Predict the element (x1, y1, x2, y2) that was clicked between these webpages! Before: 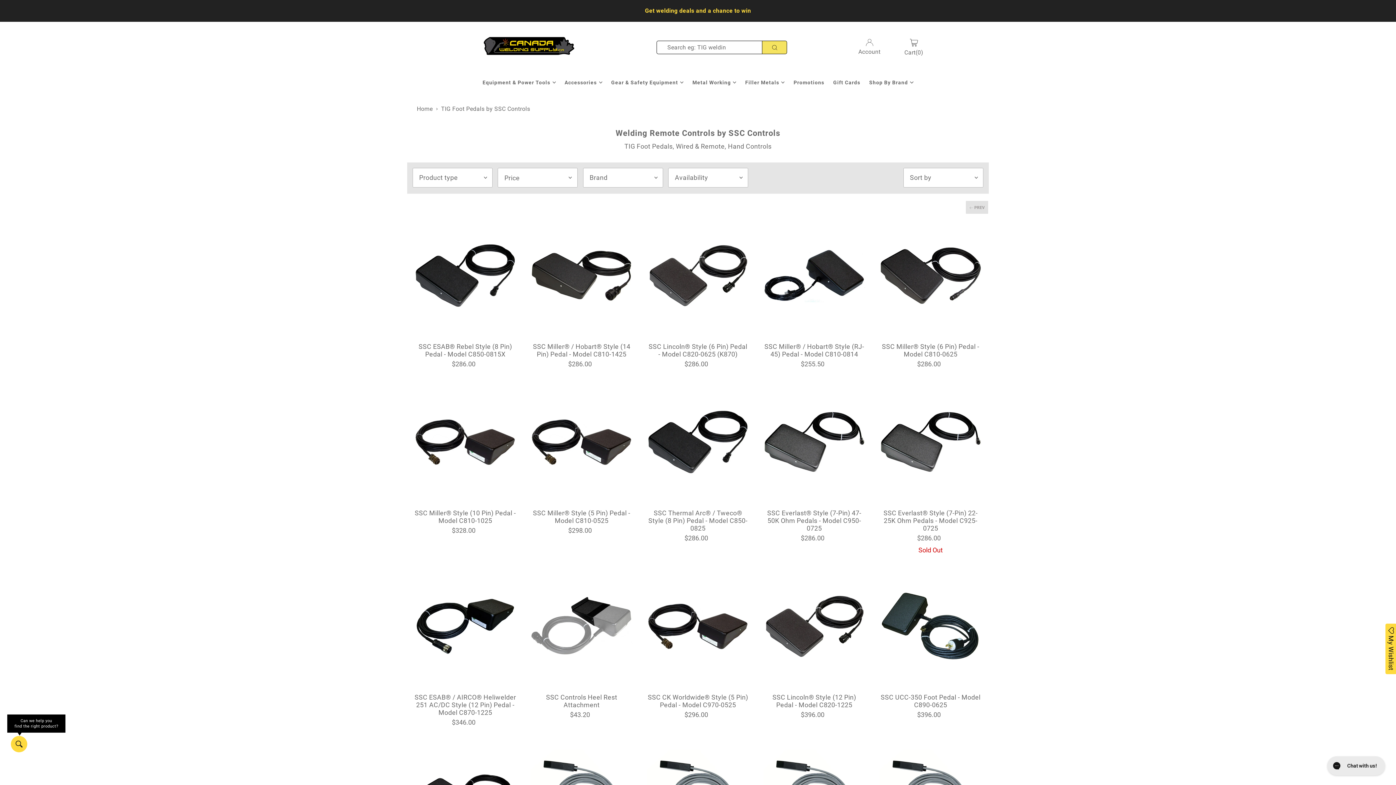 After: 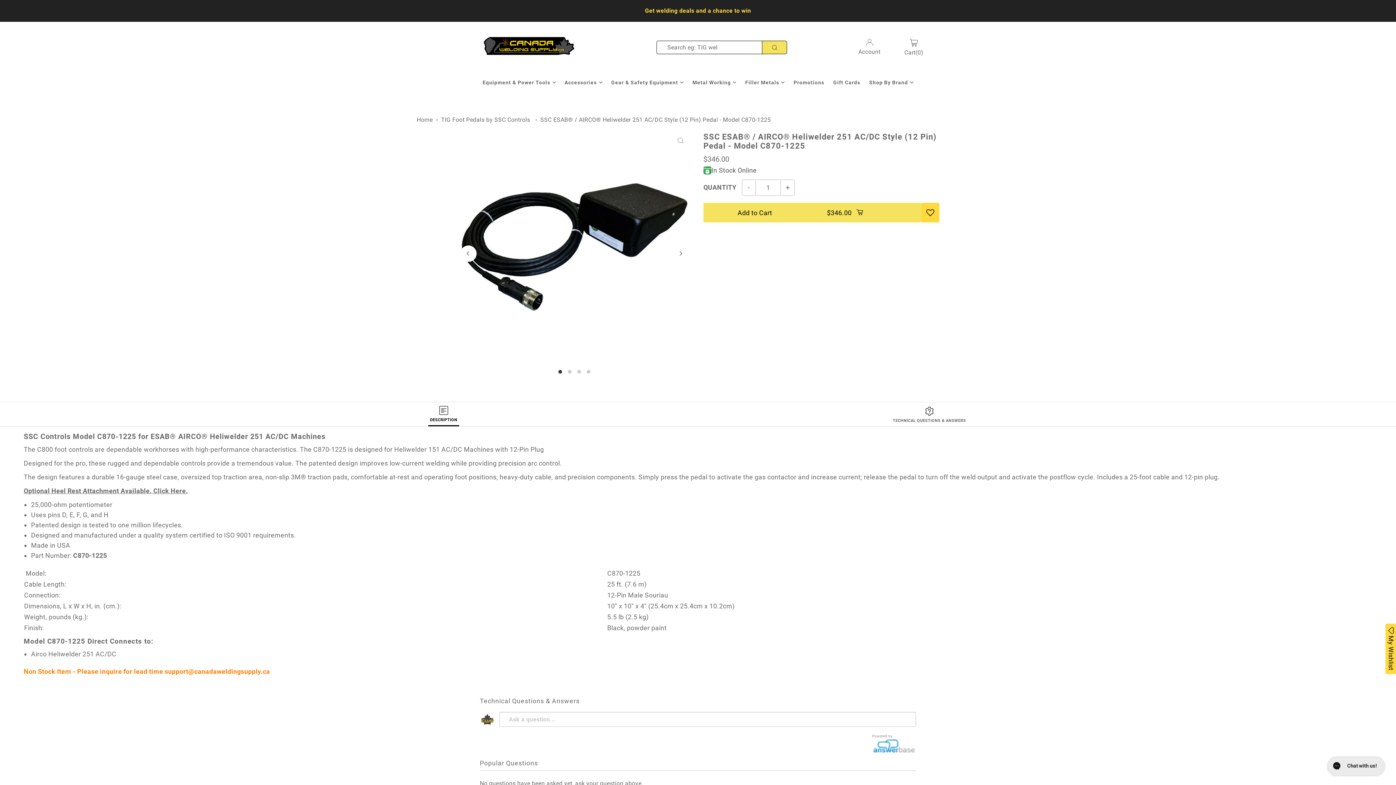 Action: label: SSC ESAB® / AIRCO® Heliwelder 251 AC/DC Style (12 Pin) Pedal - Model C870-1225 bbox: (414, 693, 516, 716)